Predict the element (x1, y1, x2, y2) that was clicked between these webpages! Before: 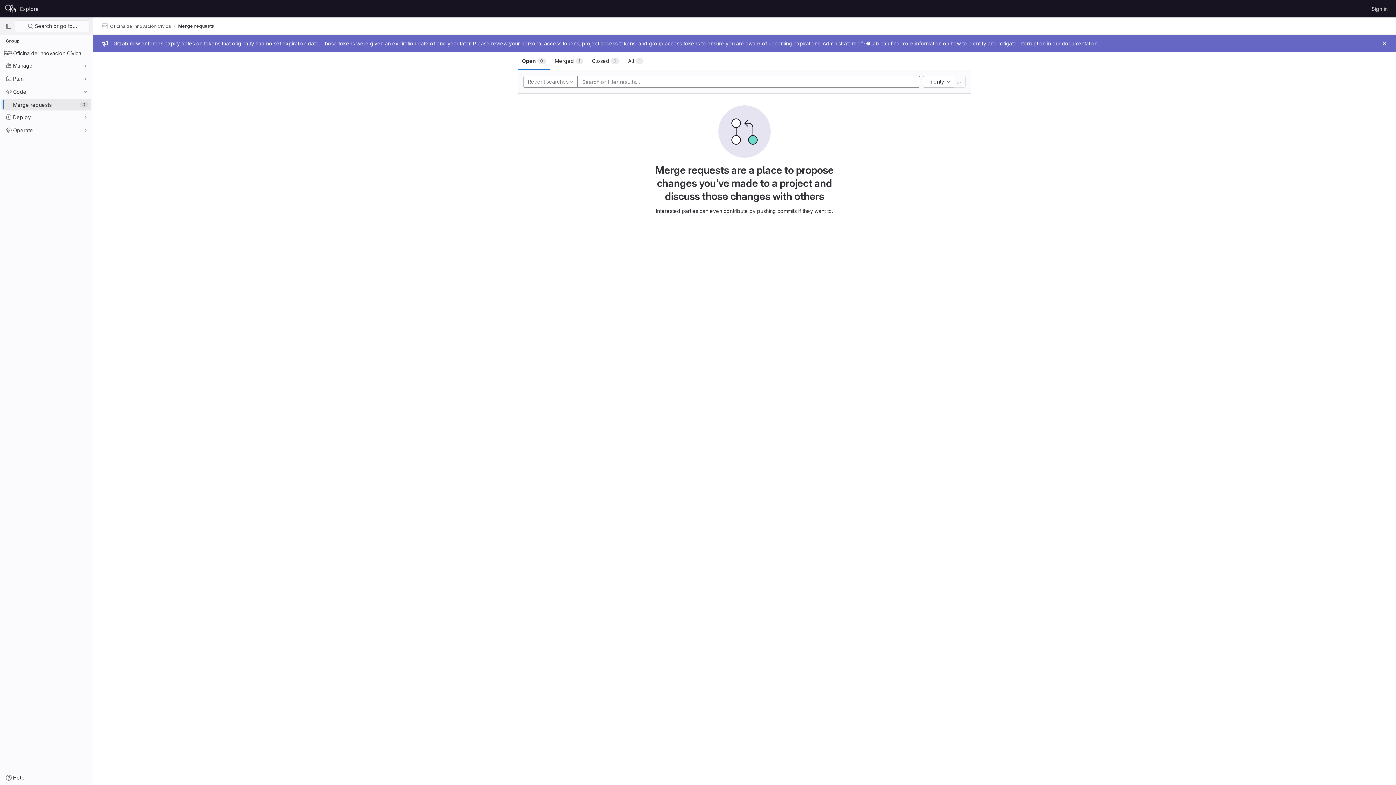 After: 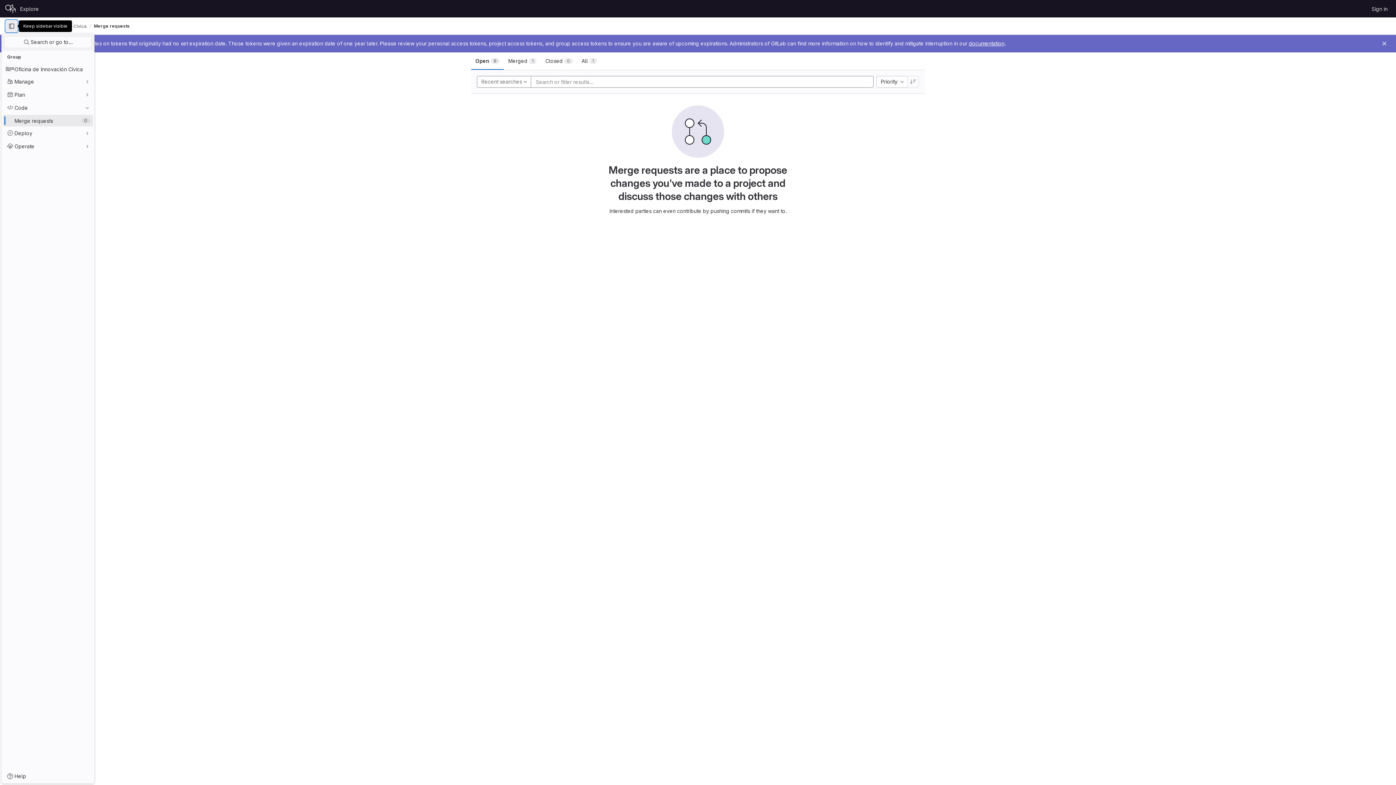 Action: label: Primary navigation sidebar bbox: (2, 20, 14, 32)